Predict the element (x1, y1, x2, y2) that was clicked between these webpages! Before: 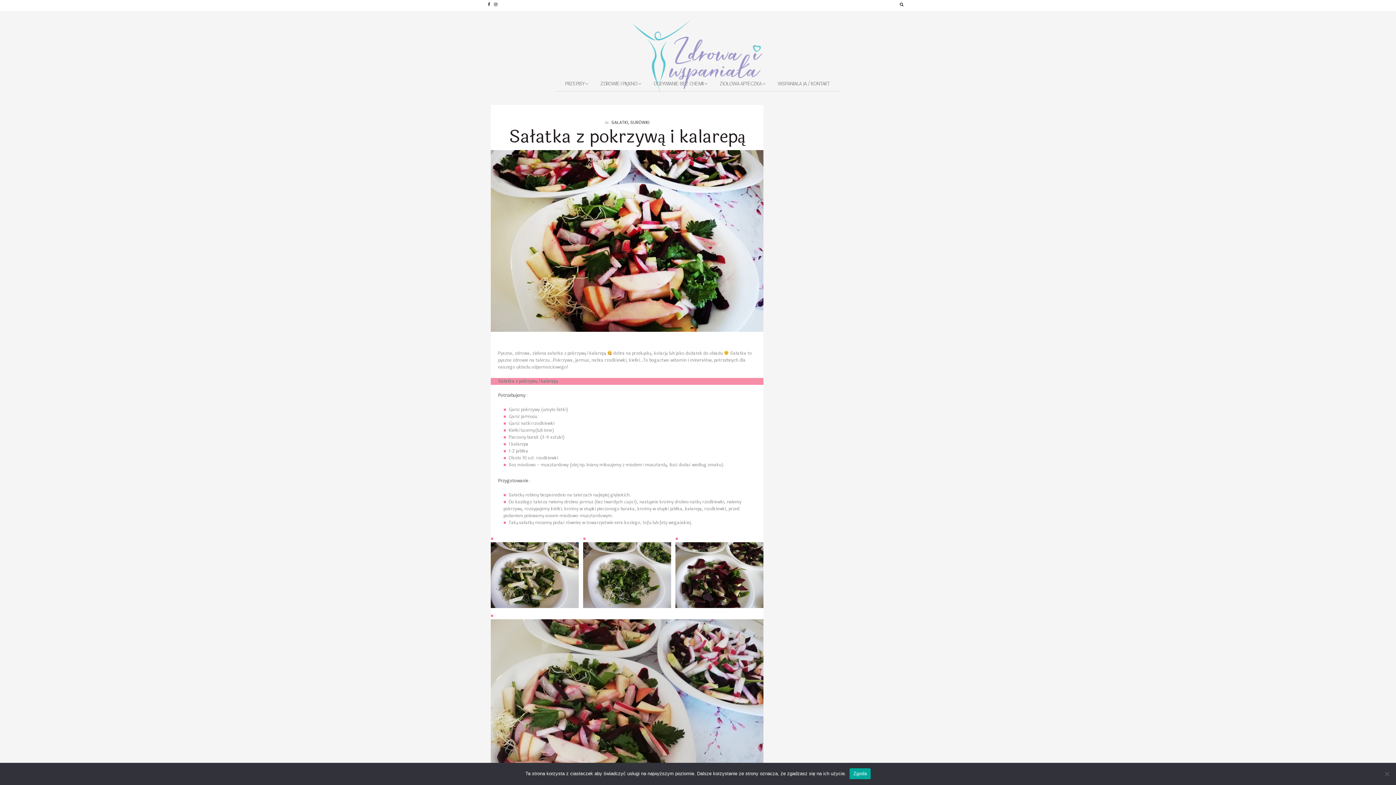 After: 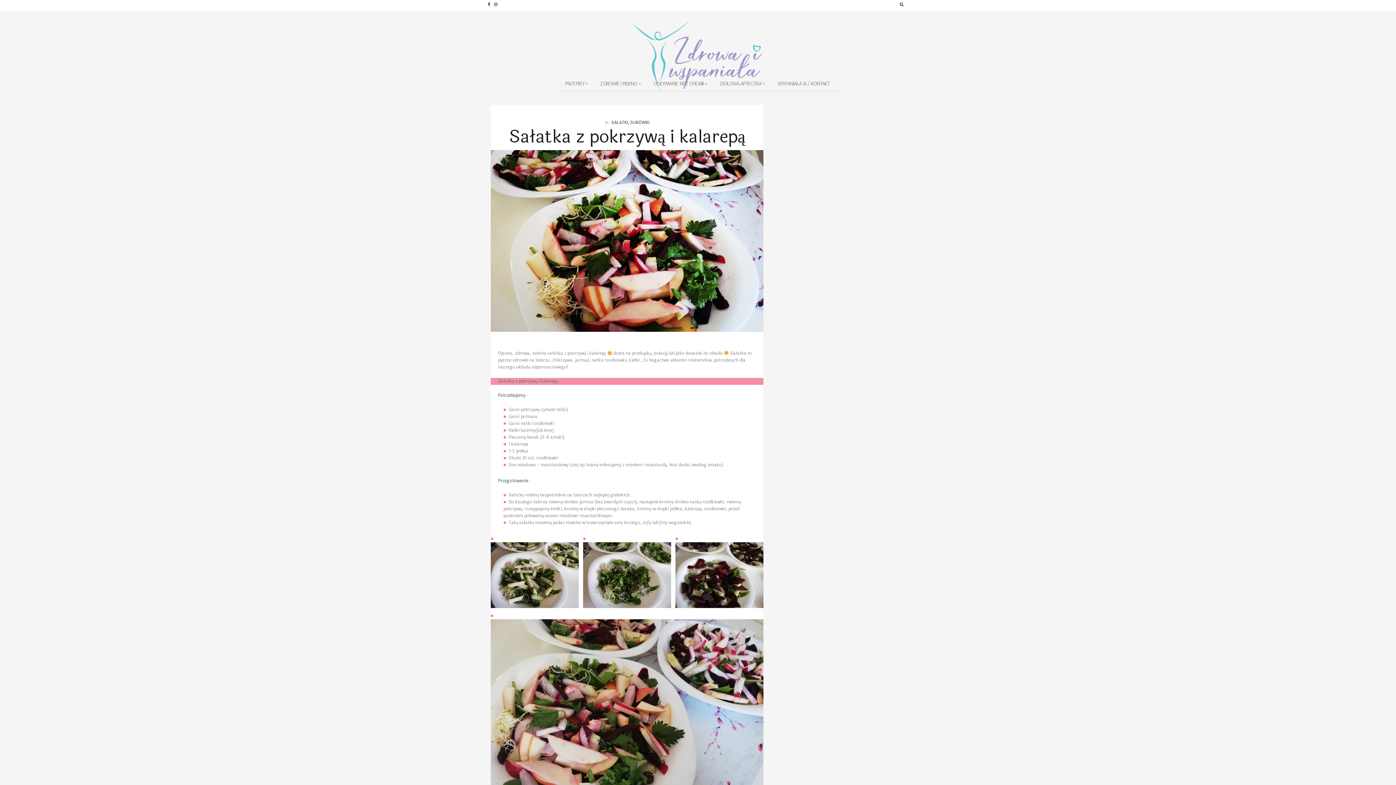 Action: bbox: (849, 768, 870, 779) label: Zgoda